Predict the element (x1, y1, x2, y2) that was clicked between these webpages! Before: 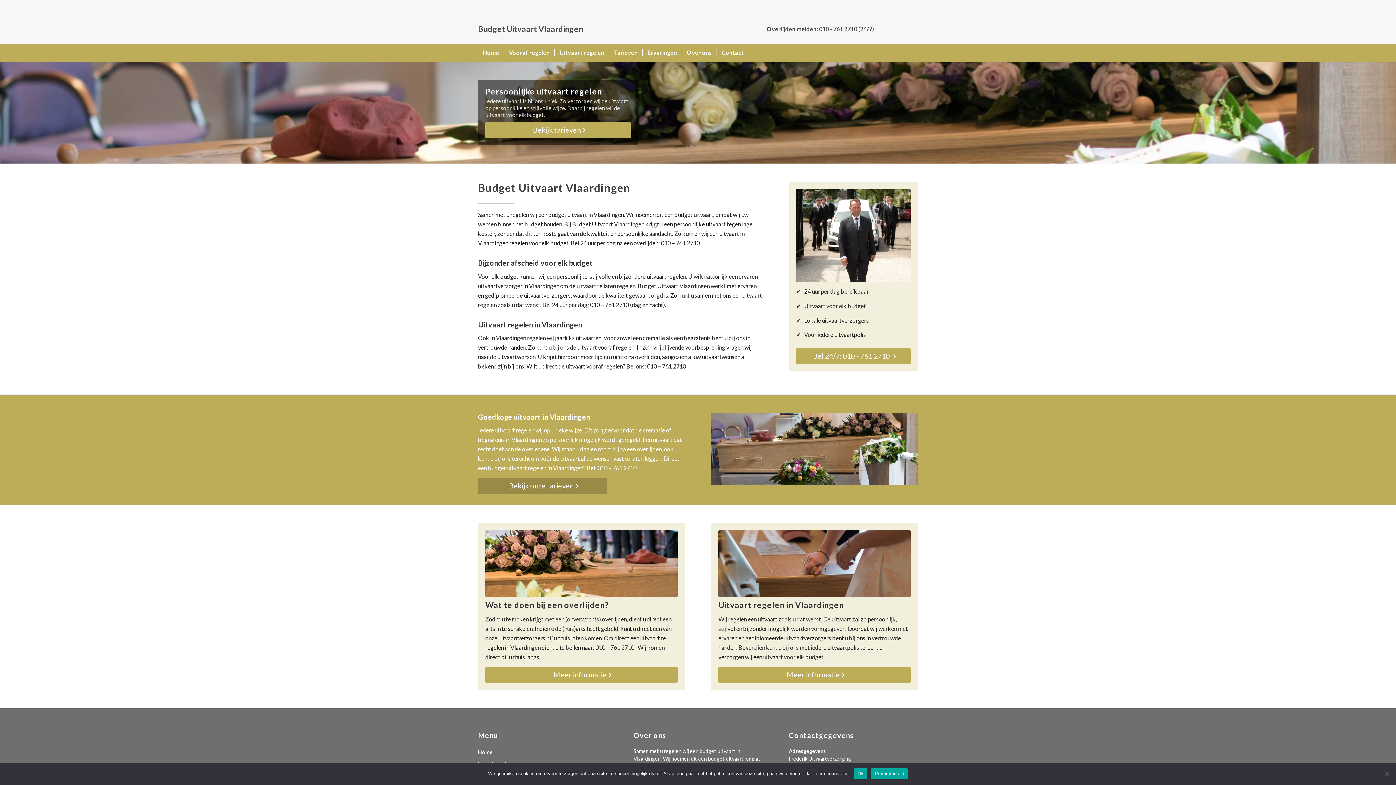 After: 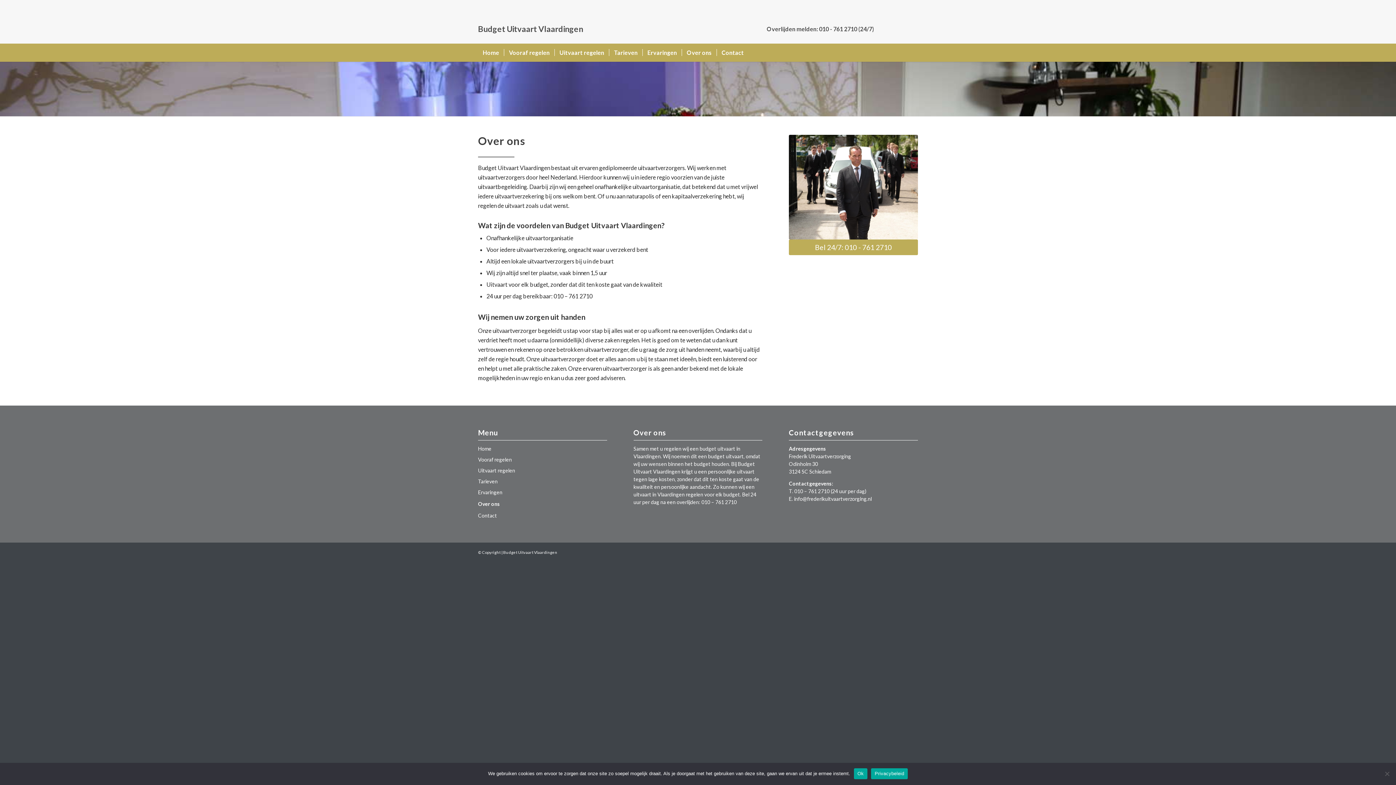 Action: label: Over ons bbox: (681, 43, 716, 61)